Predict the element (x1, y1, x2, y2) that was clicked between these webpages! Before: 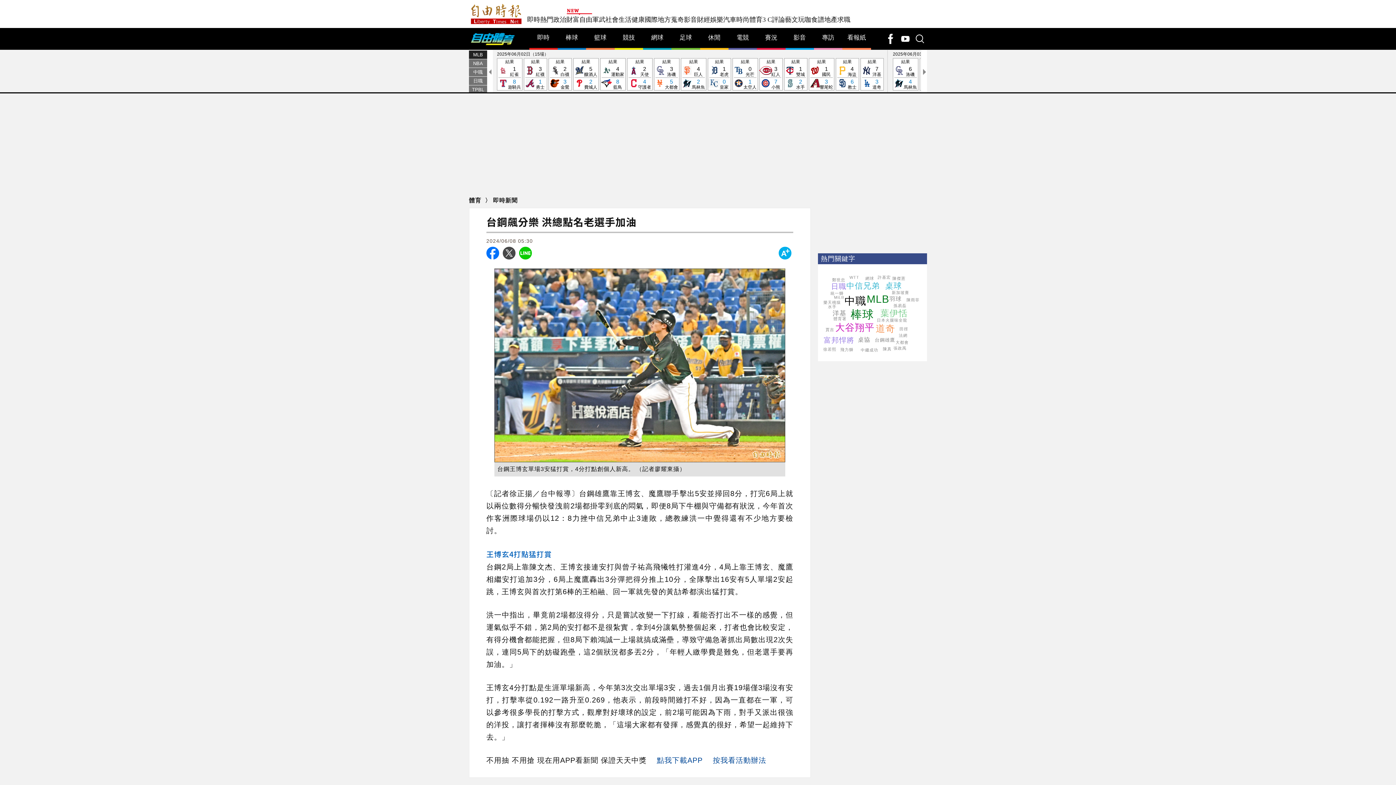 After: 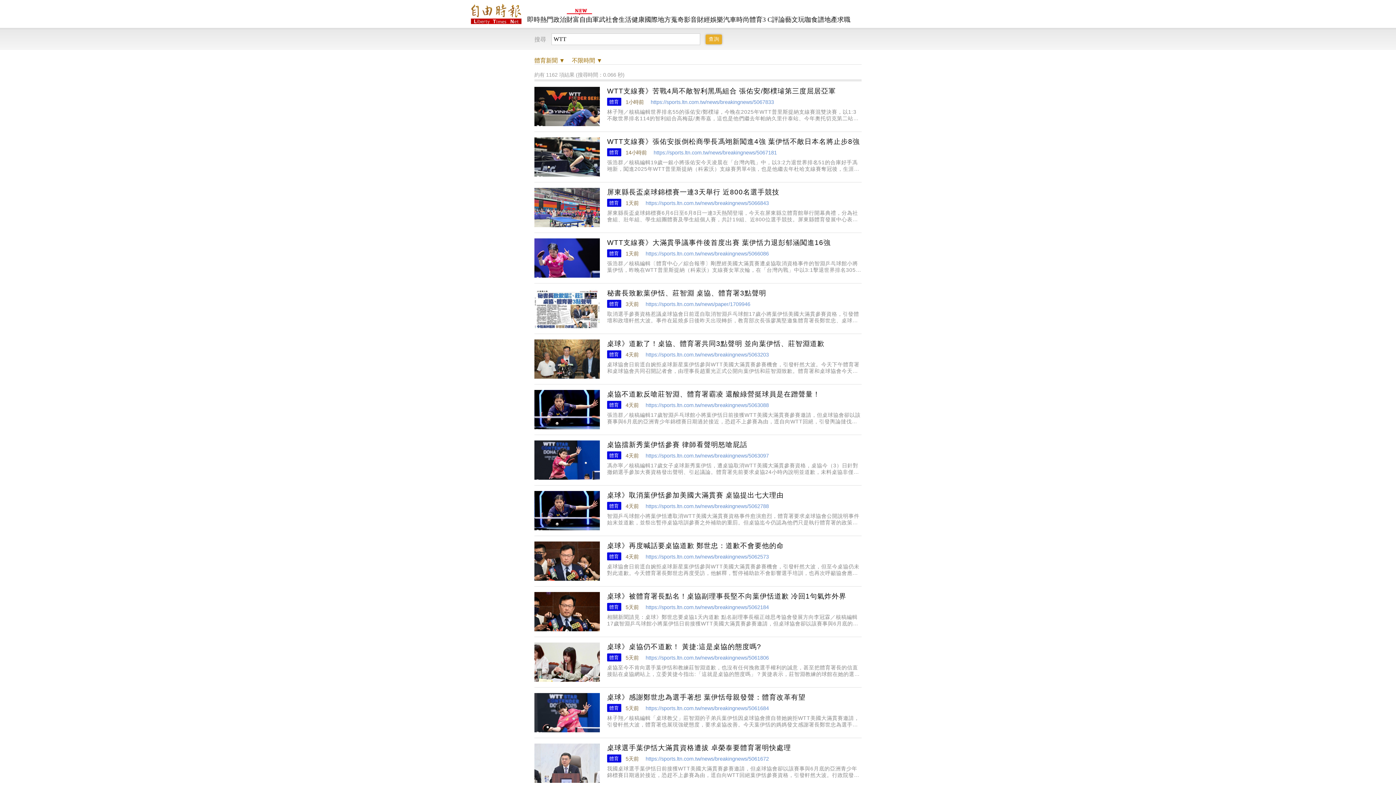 Action: label: WTT bbox: (849, 275, 859, 279)